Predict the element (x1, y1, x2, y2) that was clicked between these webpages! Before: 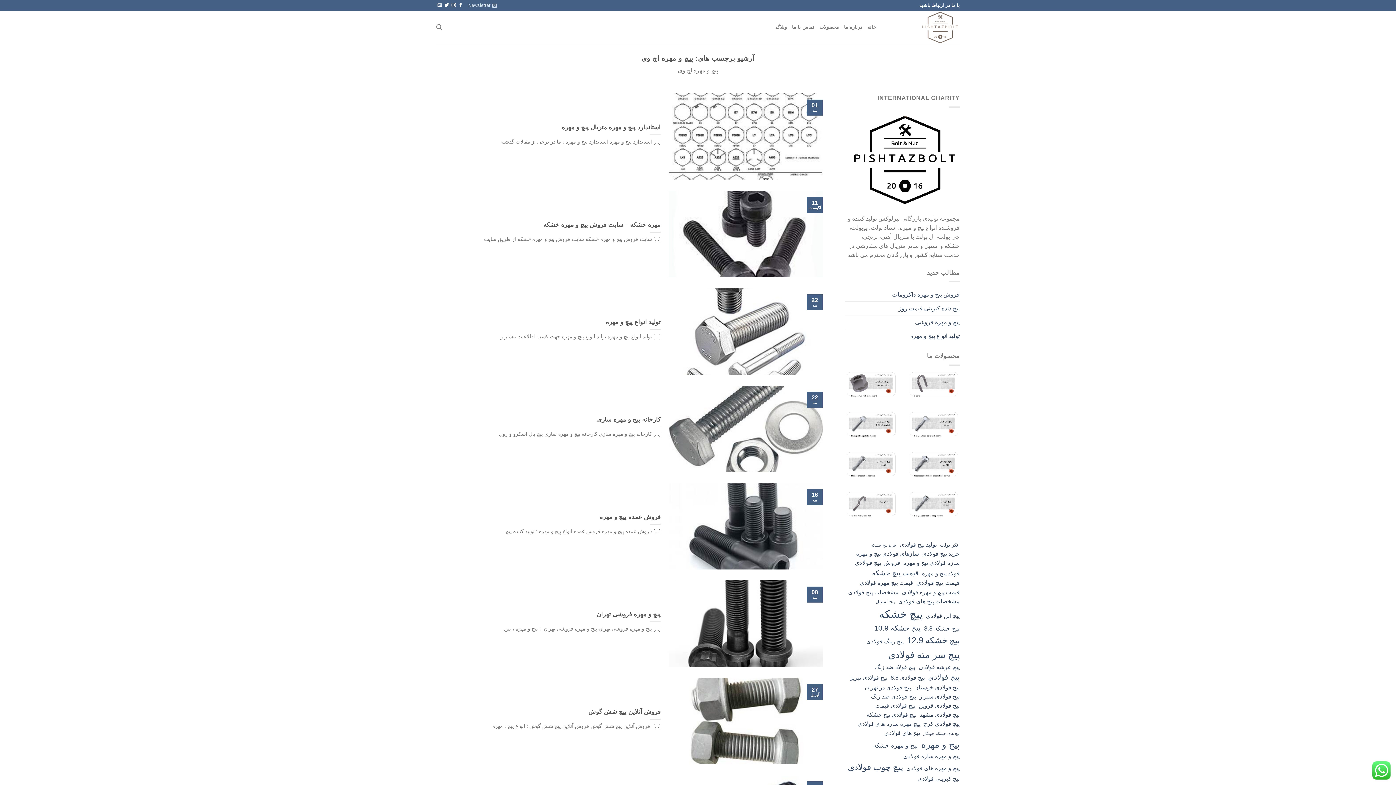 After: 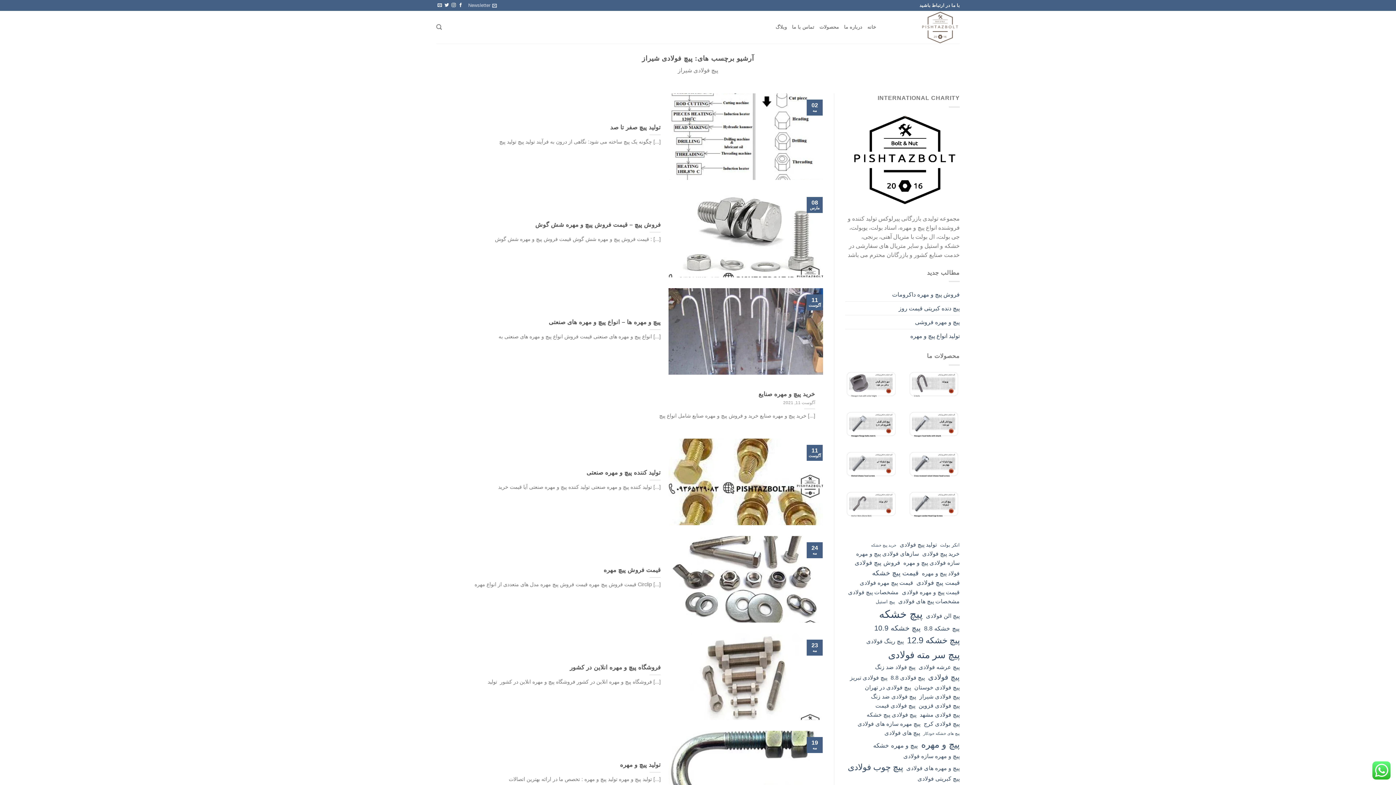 Action: label: پیچ فولادی شیراز (48 مورد) bbox: (919, 692, 960, 701)